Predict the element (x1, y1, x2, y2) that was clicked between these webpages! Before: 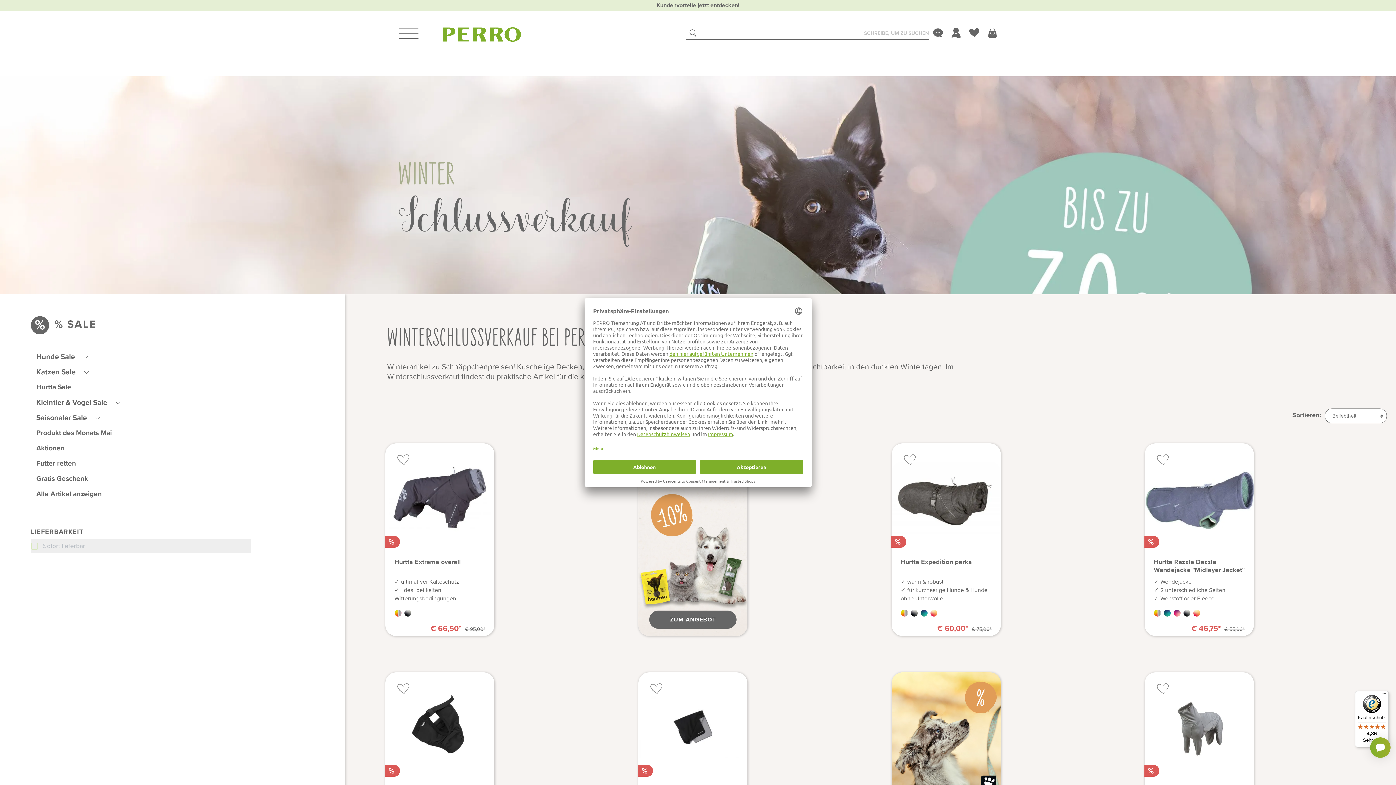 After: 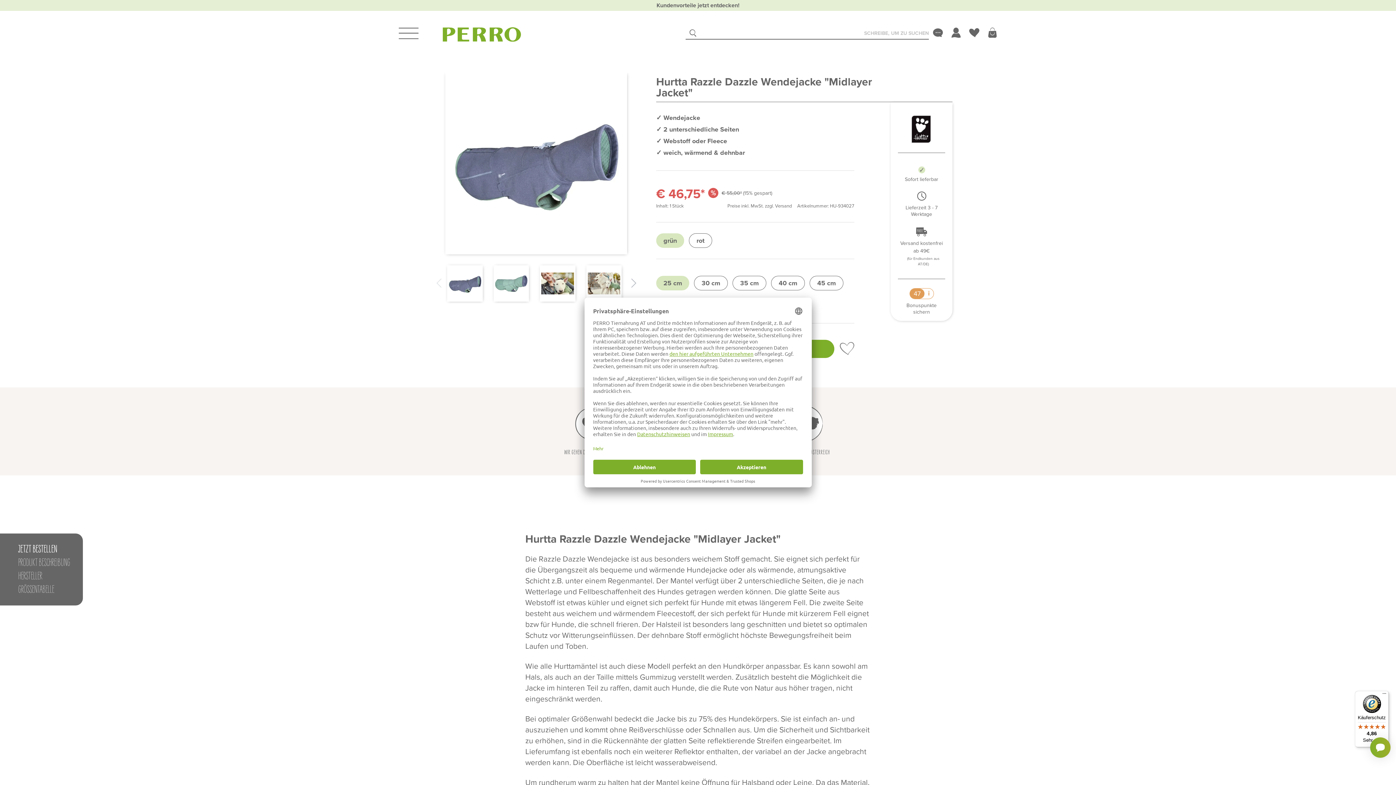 Action: bbox: (1154, 558, 1245, 574) label: Hurtta Razzle Dazzle Wendejacke "Midlayer Jacket"